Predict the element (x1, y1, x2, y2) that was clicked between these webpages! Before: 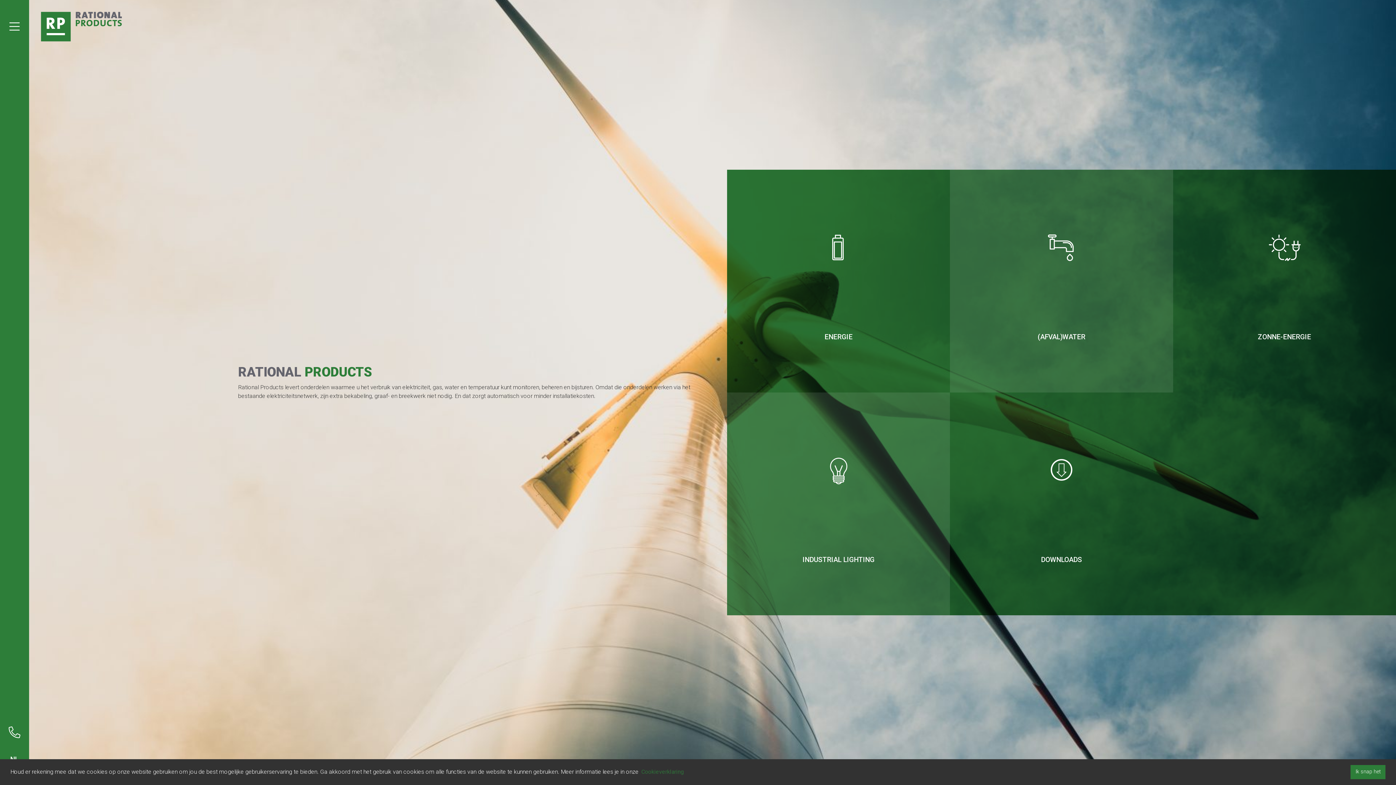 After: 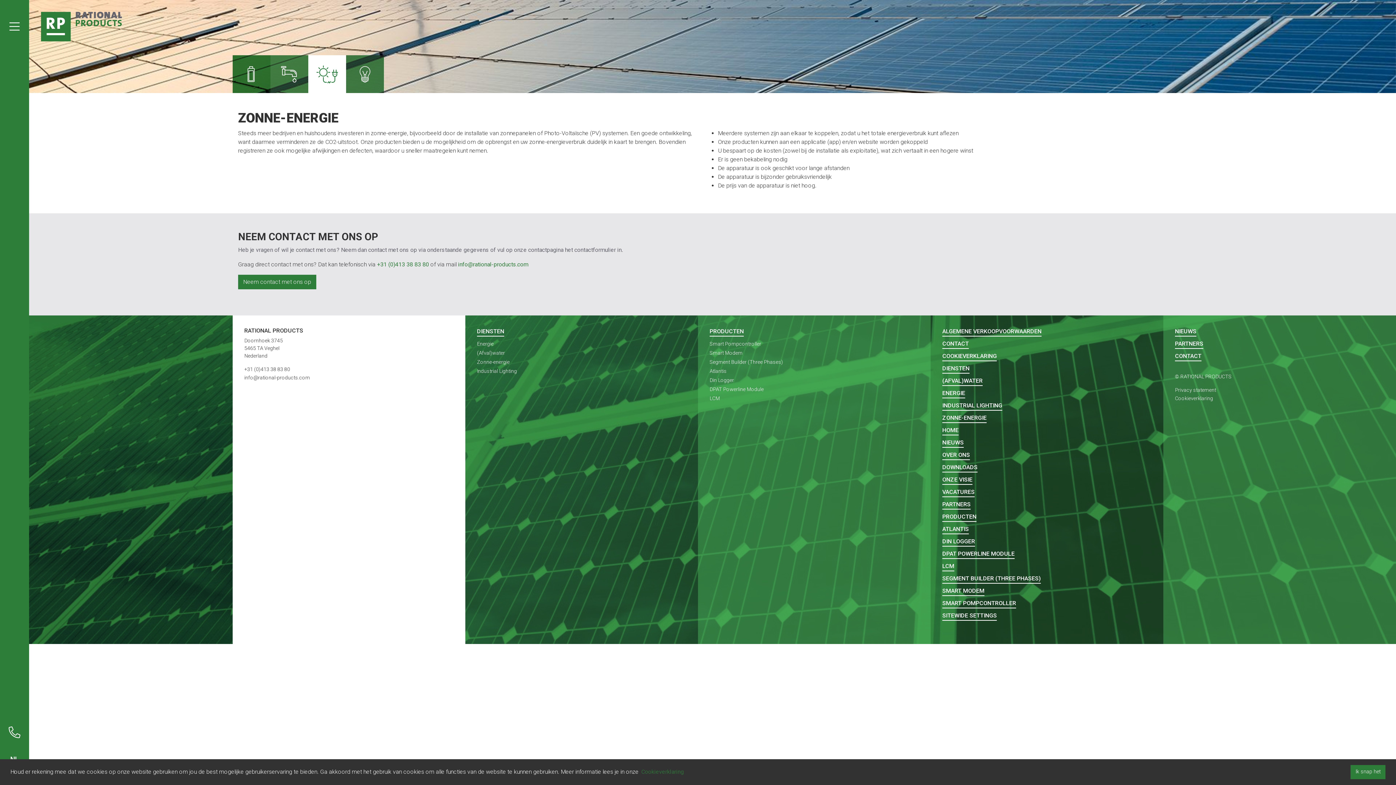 Action: label: ZONNE-ENERGIE bbox: (1173, 169, 1396, 392)